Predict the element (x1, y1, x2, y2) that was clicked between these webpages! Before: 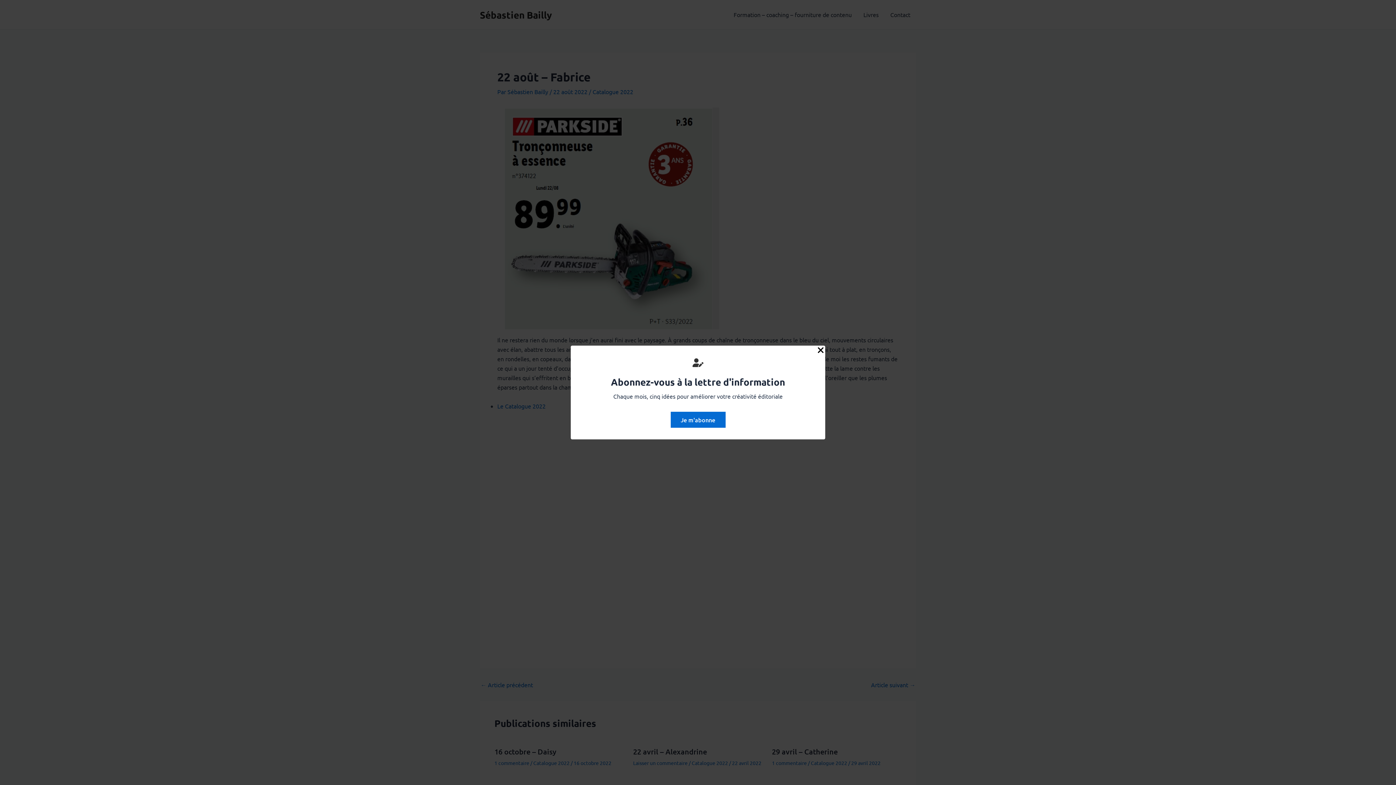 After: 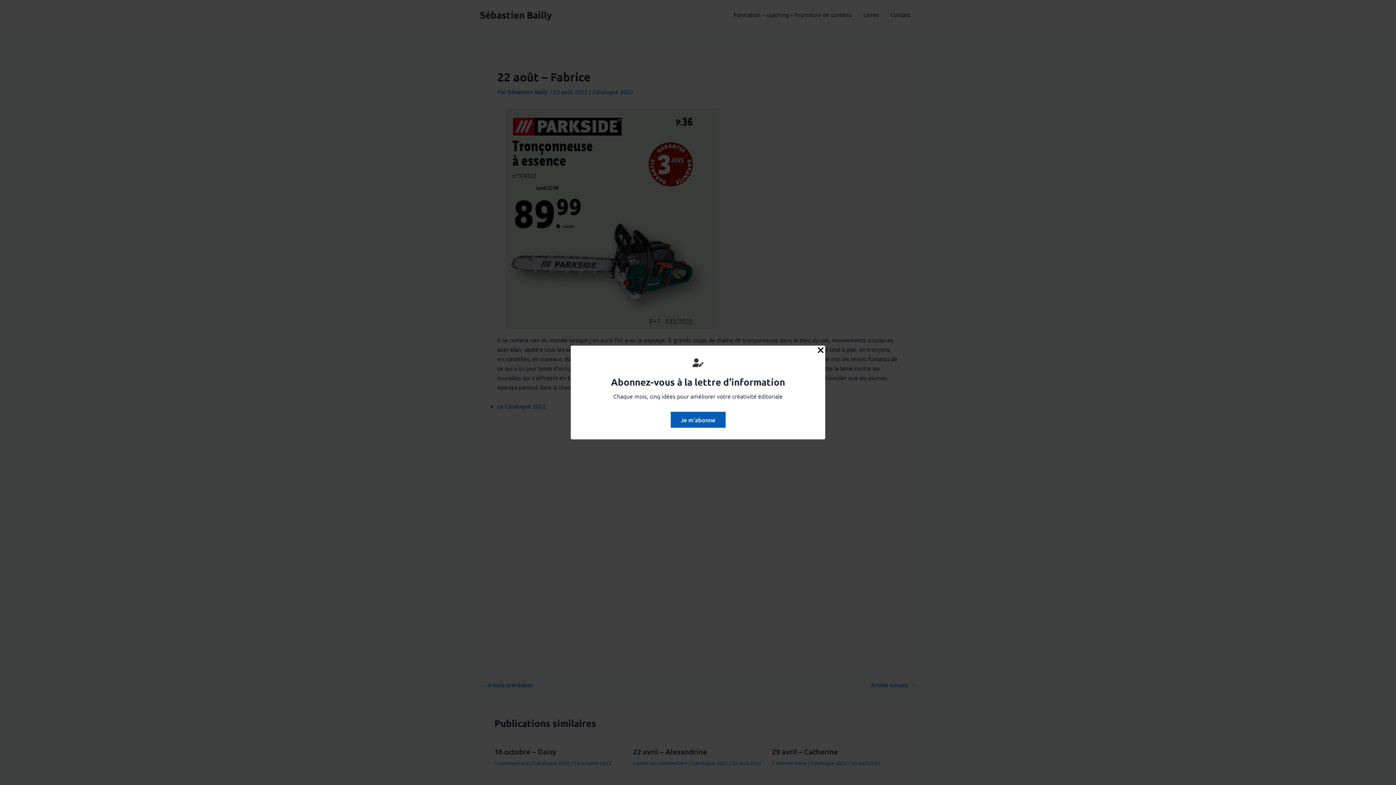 Action: bbox: (670, 412, 725, 428) label: Je m'abonne